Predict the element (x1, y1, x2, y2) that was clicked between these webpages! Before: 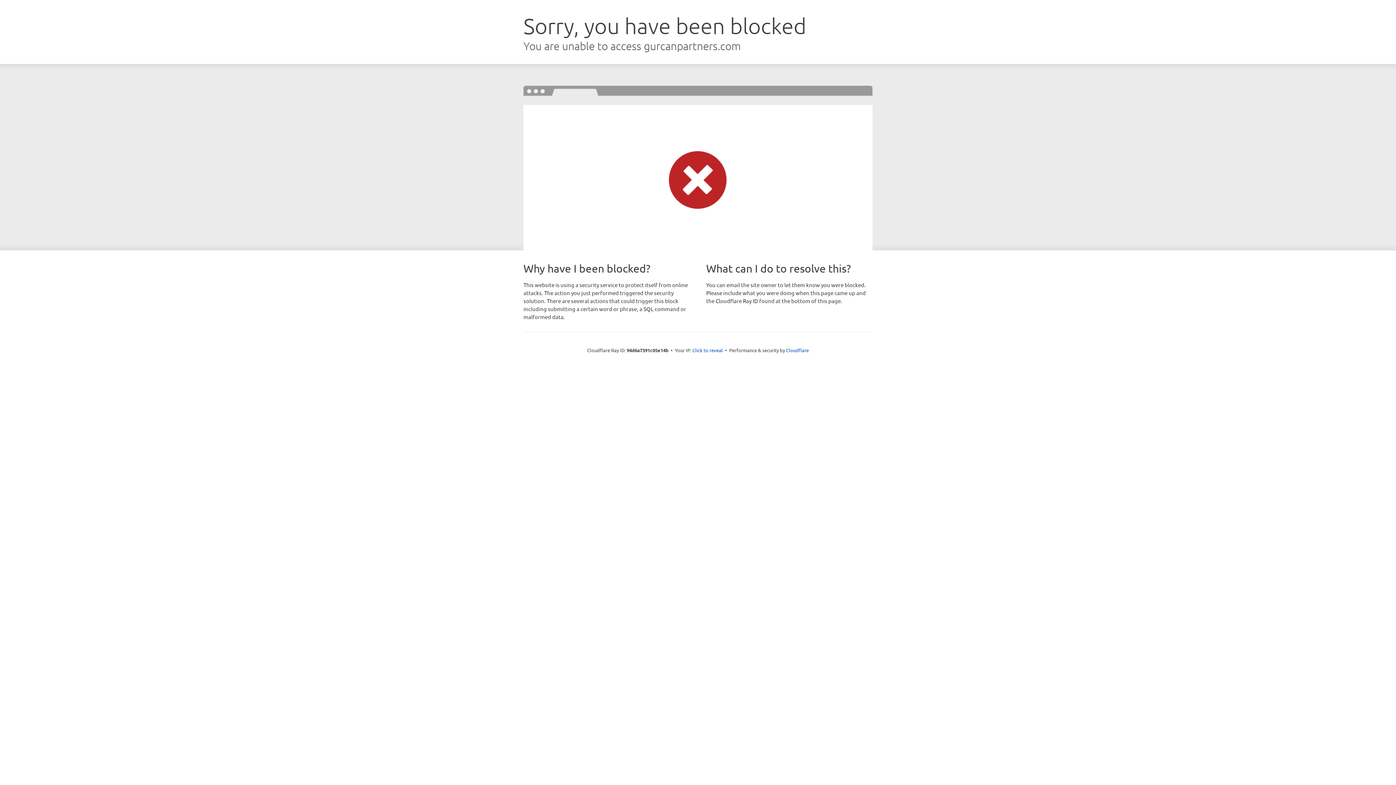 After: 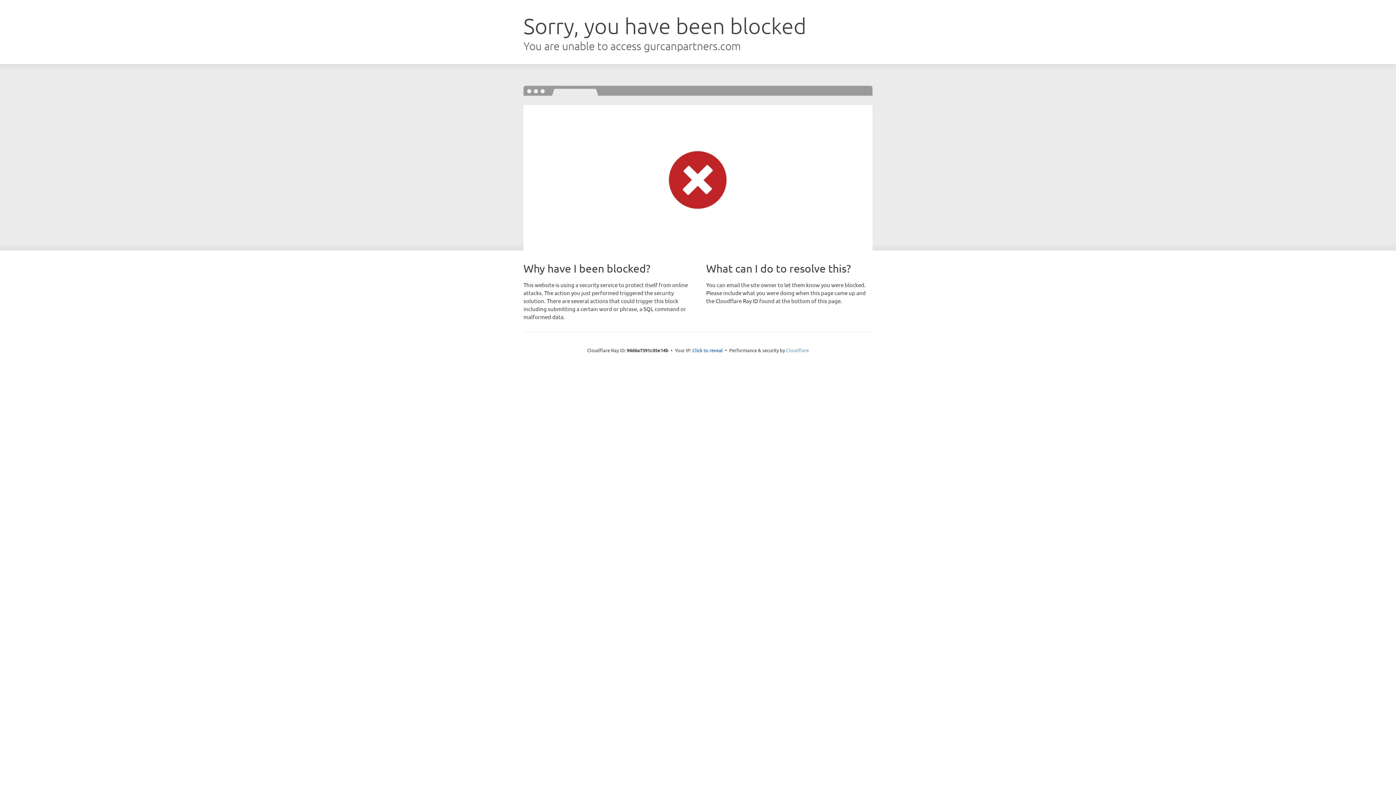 Action: label: Cloudflare bbox: (786, 347, 809, 353)